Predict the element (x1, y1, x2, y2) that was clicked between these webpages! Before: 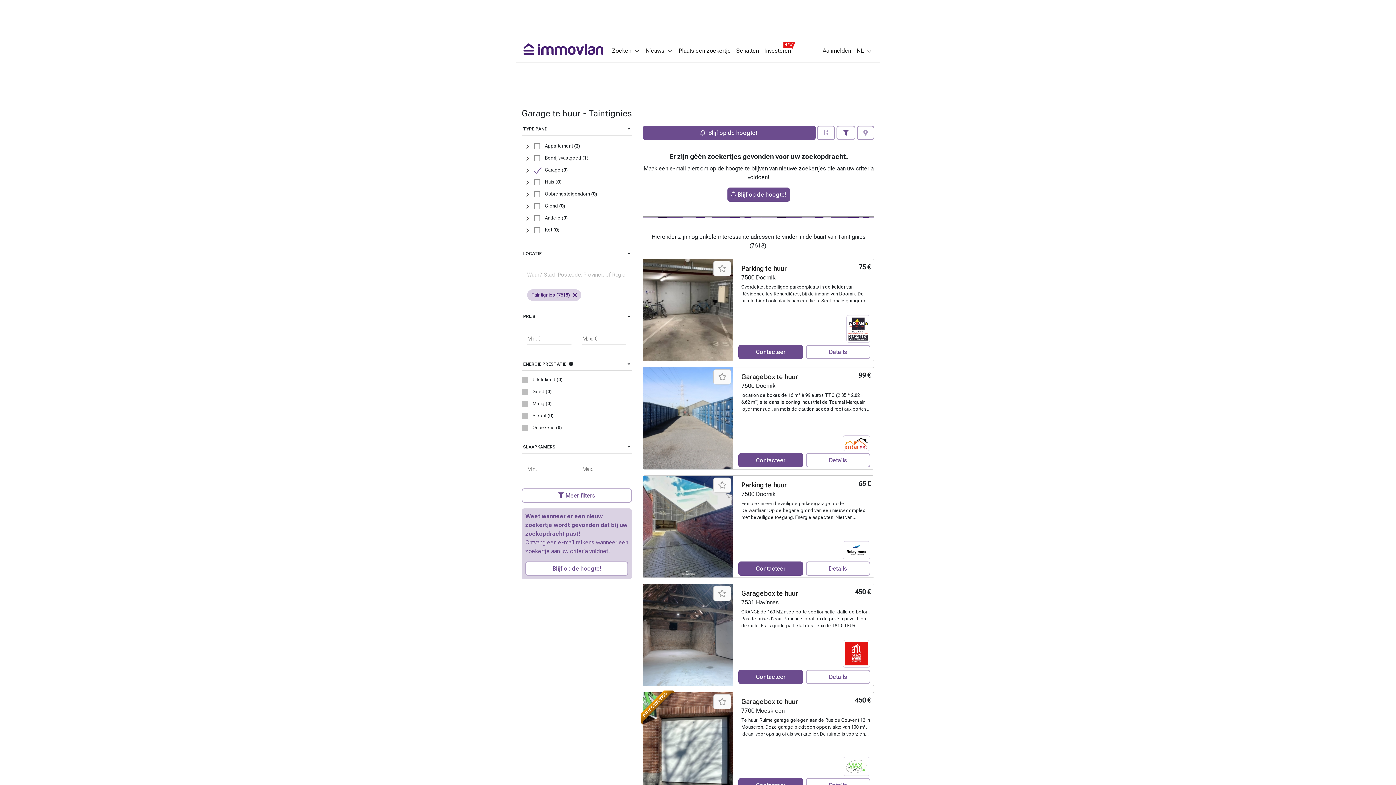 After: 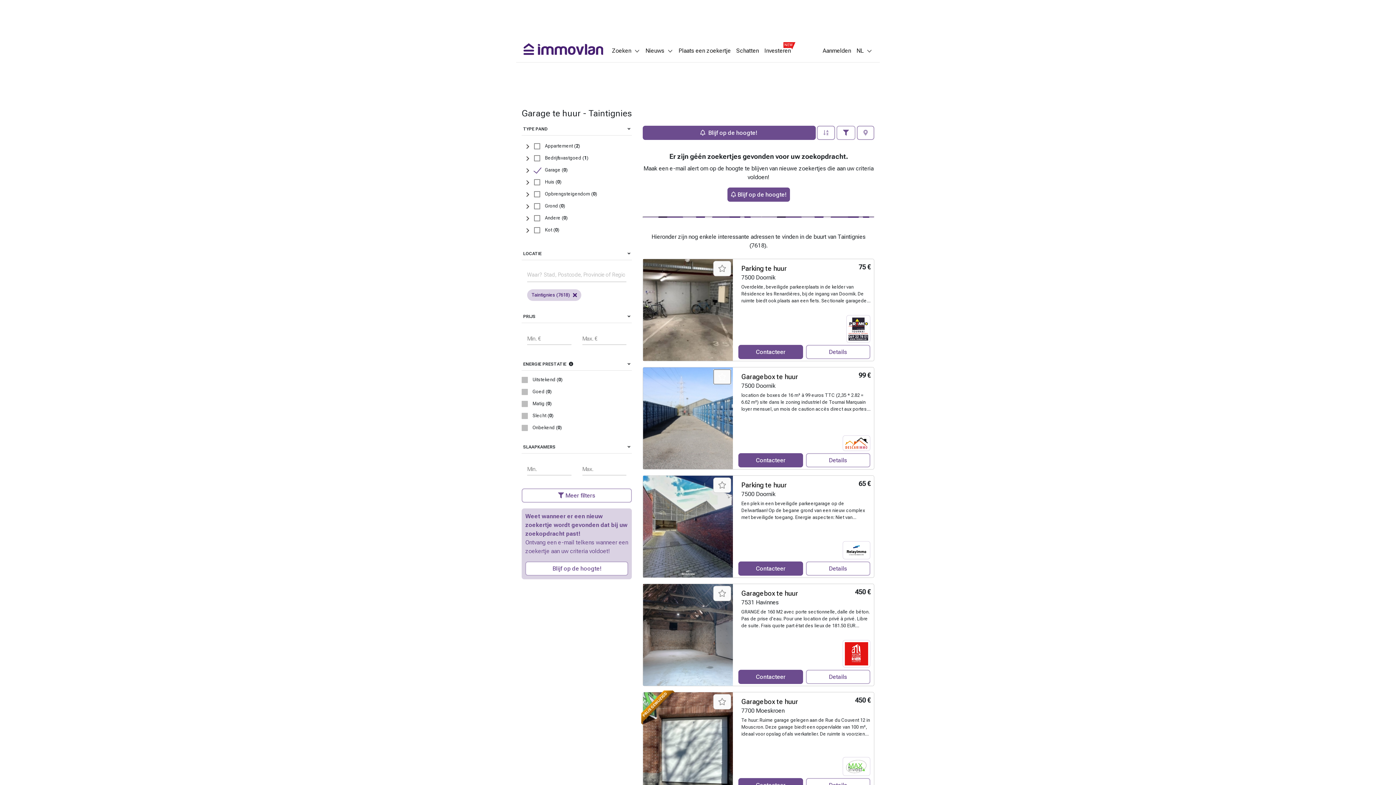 Action: bbox: (713, 369, 731, 384) label: Bewaar dit zoekertje